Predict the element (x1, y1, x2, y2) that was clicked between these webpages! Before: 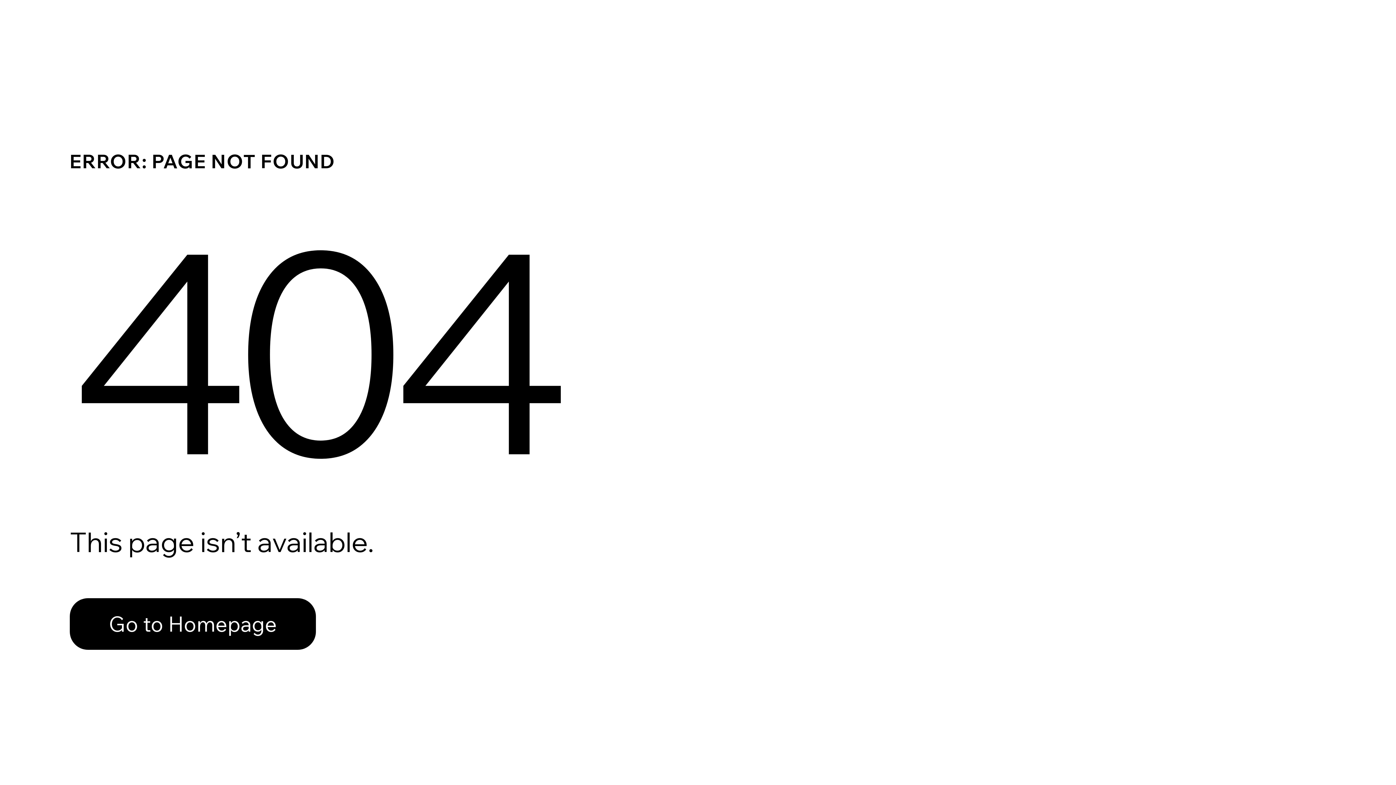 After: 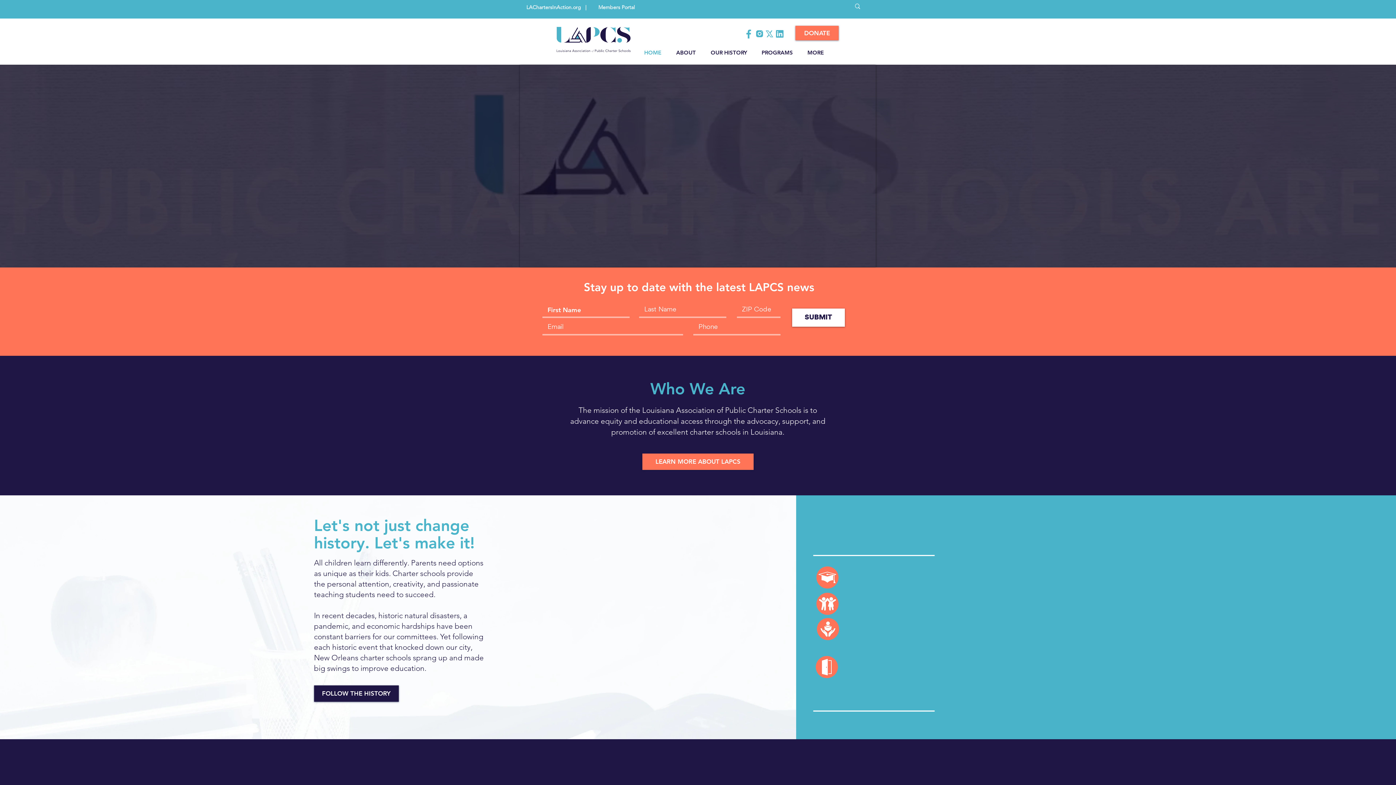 Action: bbox: (69, 582, 768, 659) label: Go to Homepage